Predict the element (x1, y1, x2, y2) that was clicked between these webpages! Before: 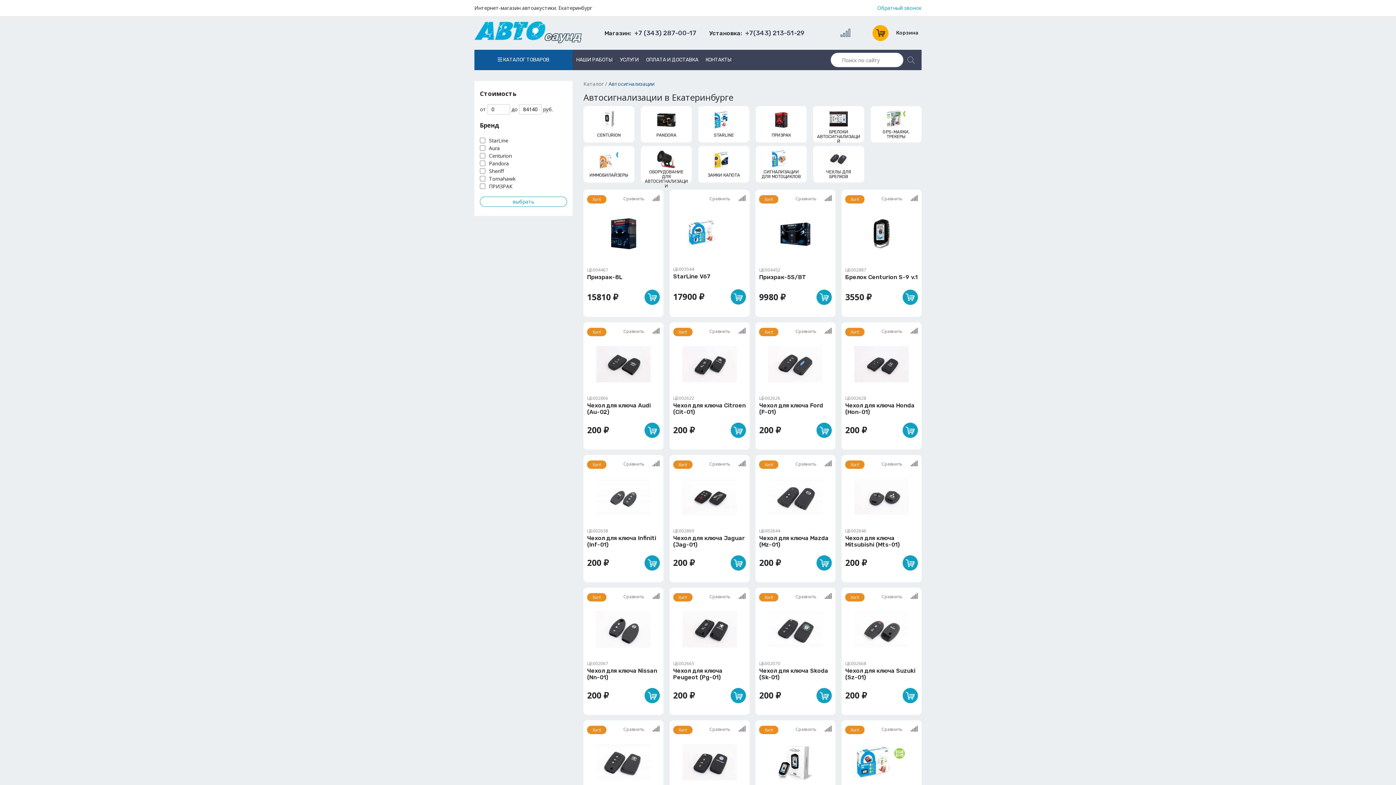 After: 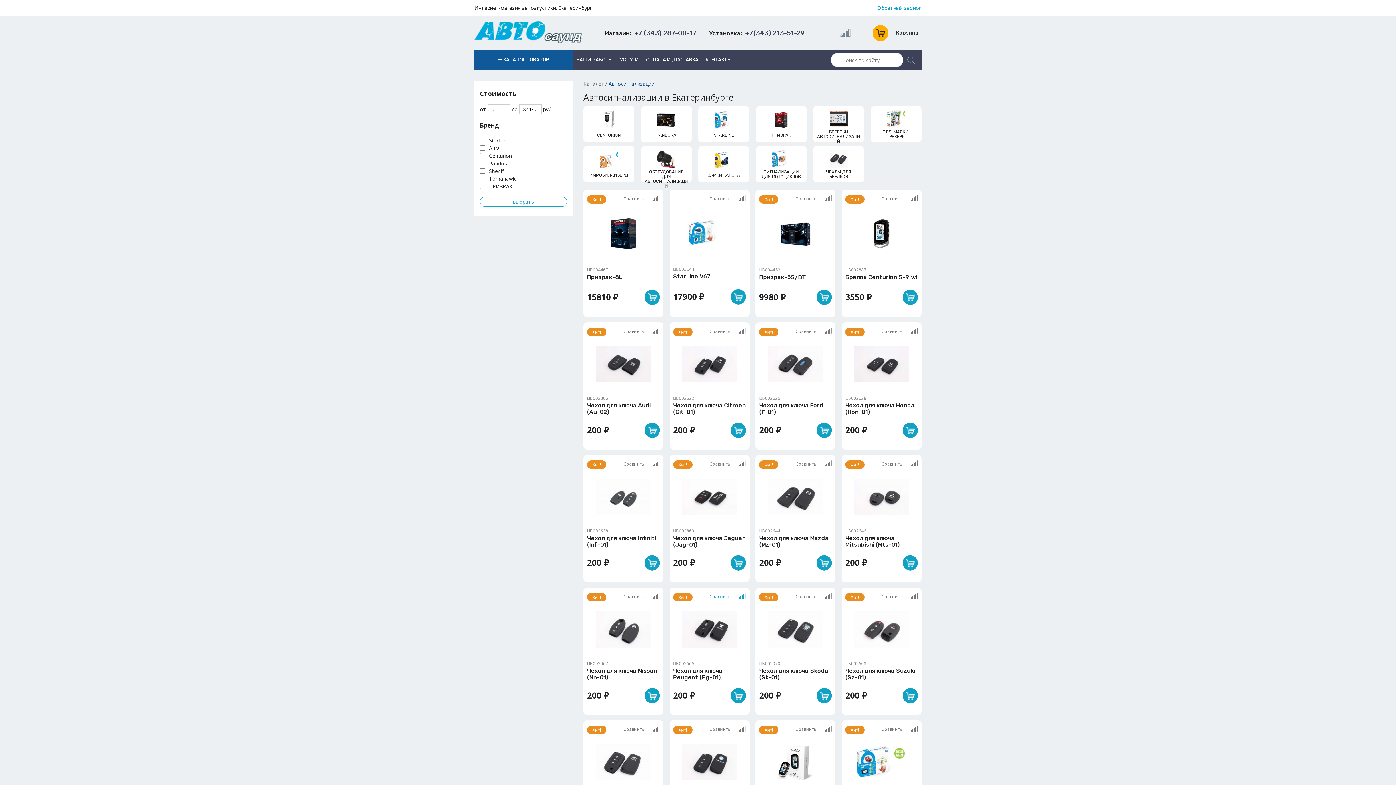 Action: bbox: (709, 593, 746, 601) label: Сравнить 